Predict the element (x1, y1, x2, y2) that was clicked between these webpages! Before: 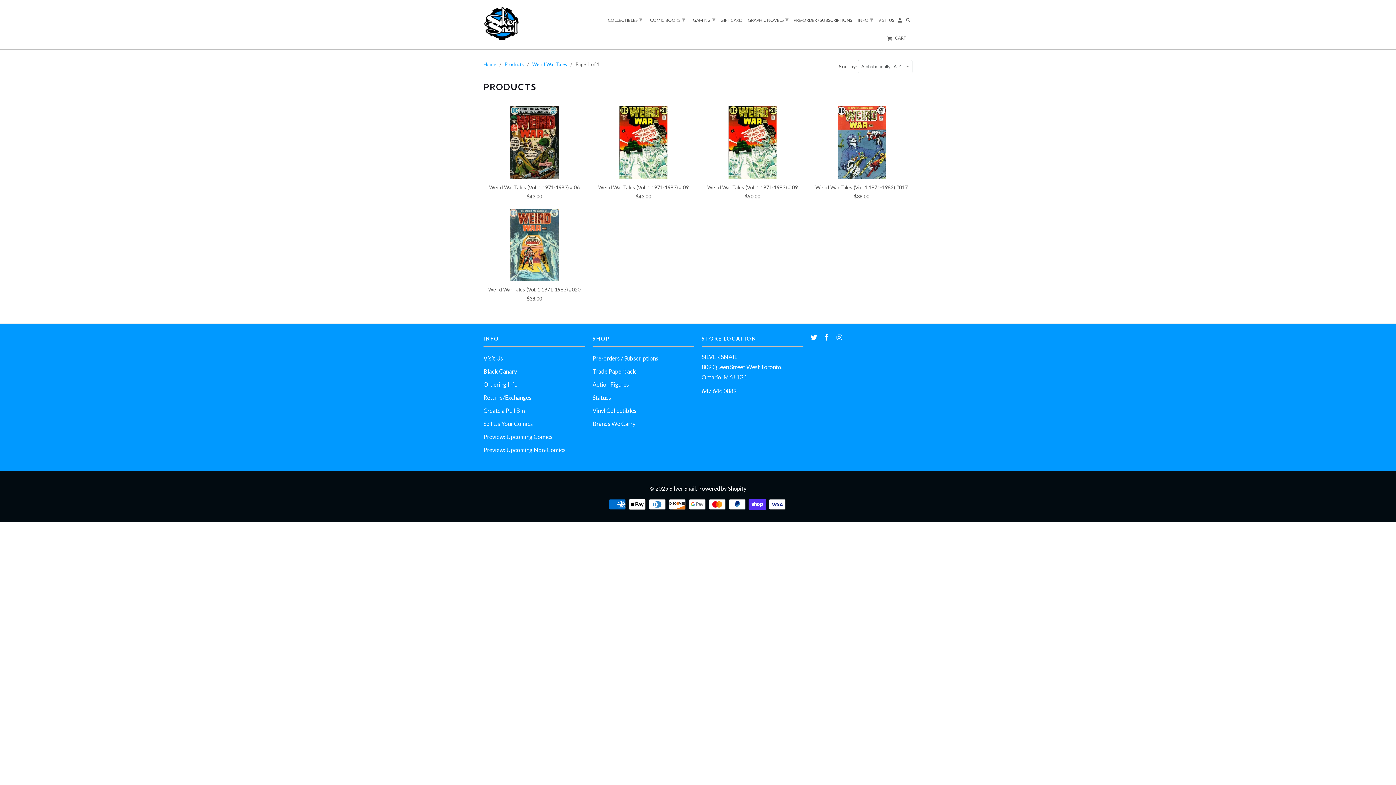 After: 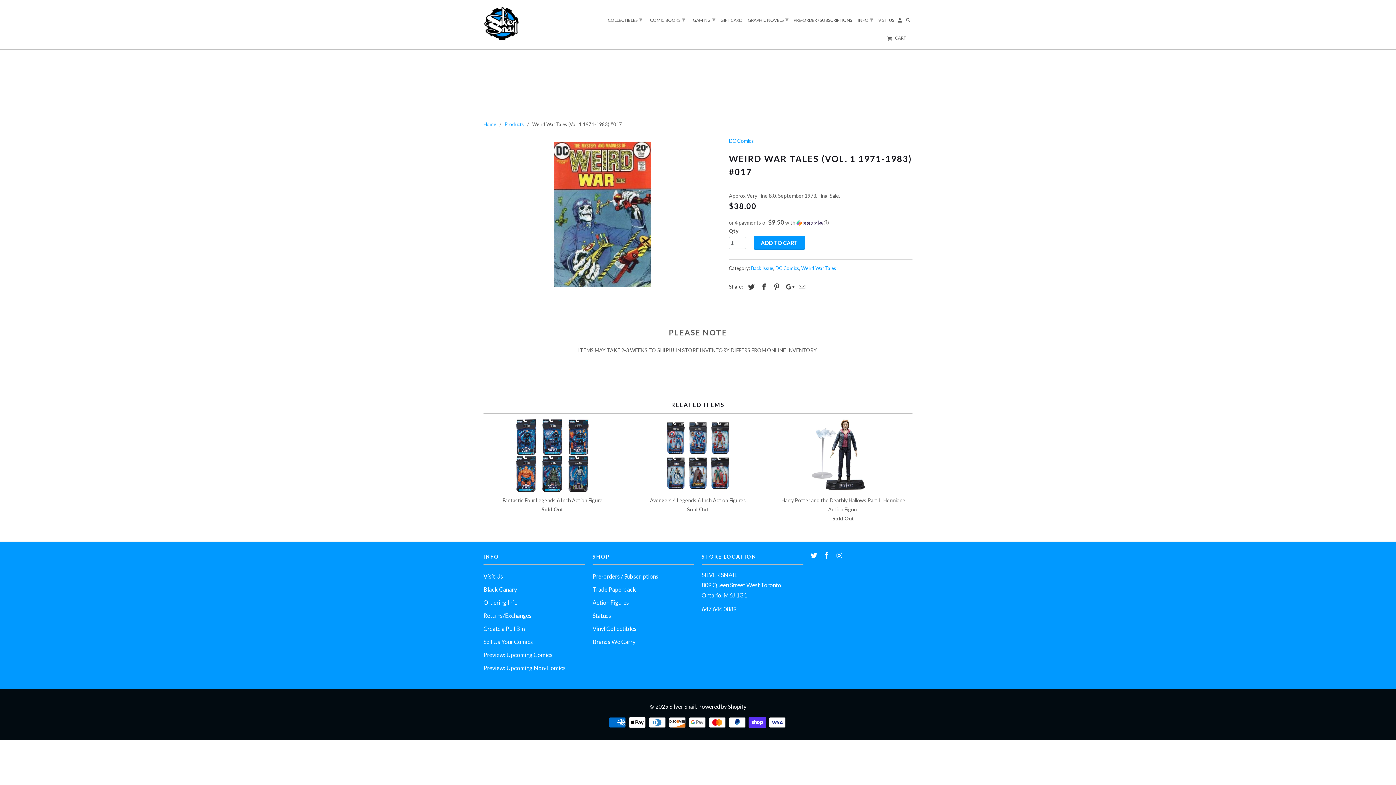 Action: label: Weird War Tales (Vol. 1 1971-1983) #017
$38.00 bbox: (810, 106, 912, 203)